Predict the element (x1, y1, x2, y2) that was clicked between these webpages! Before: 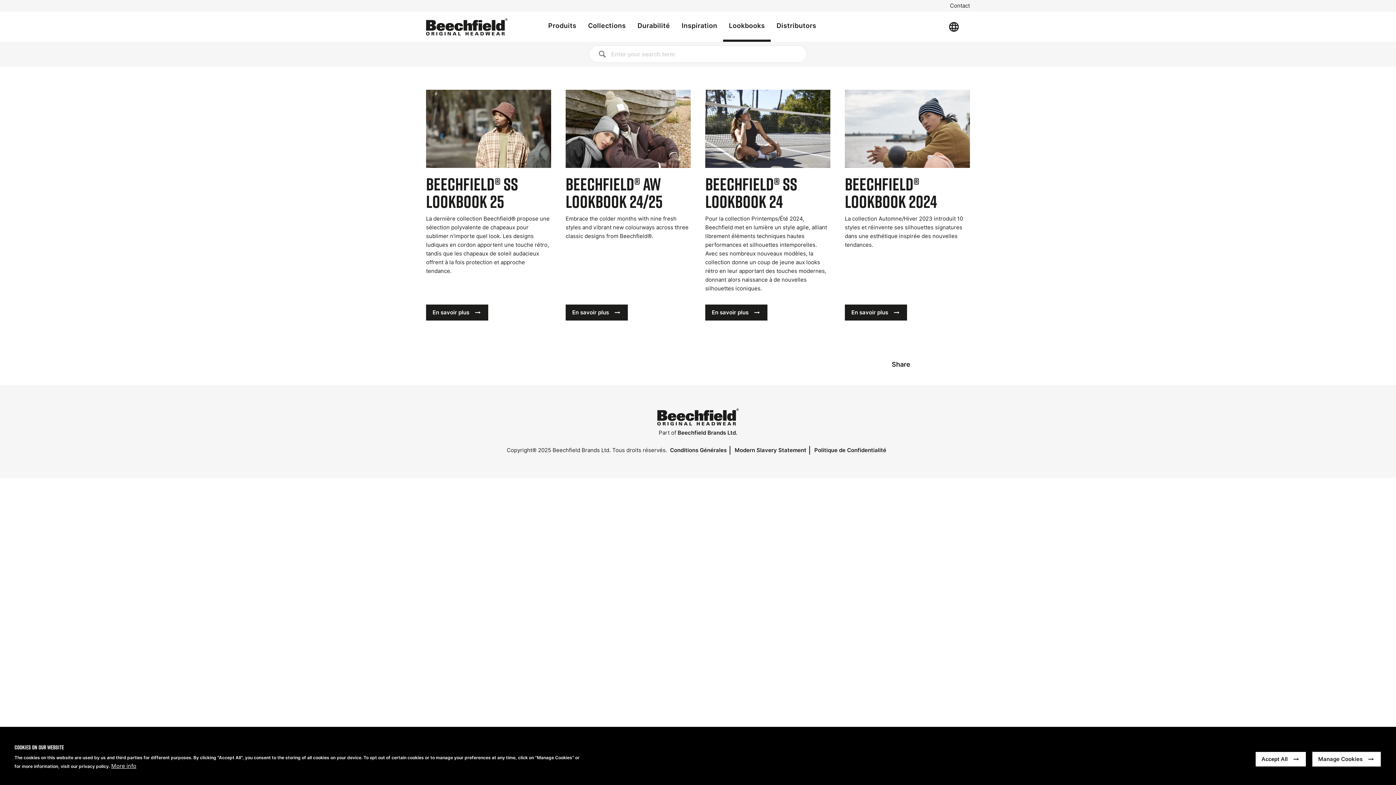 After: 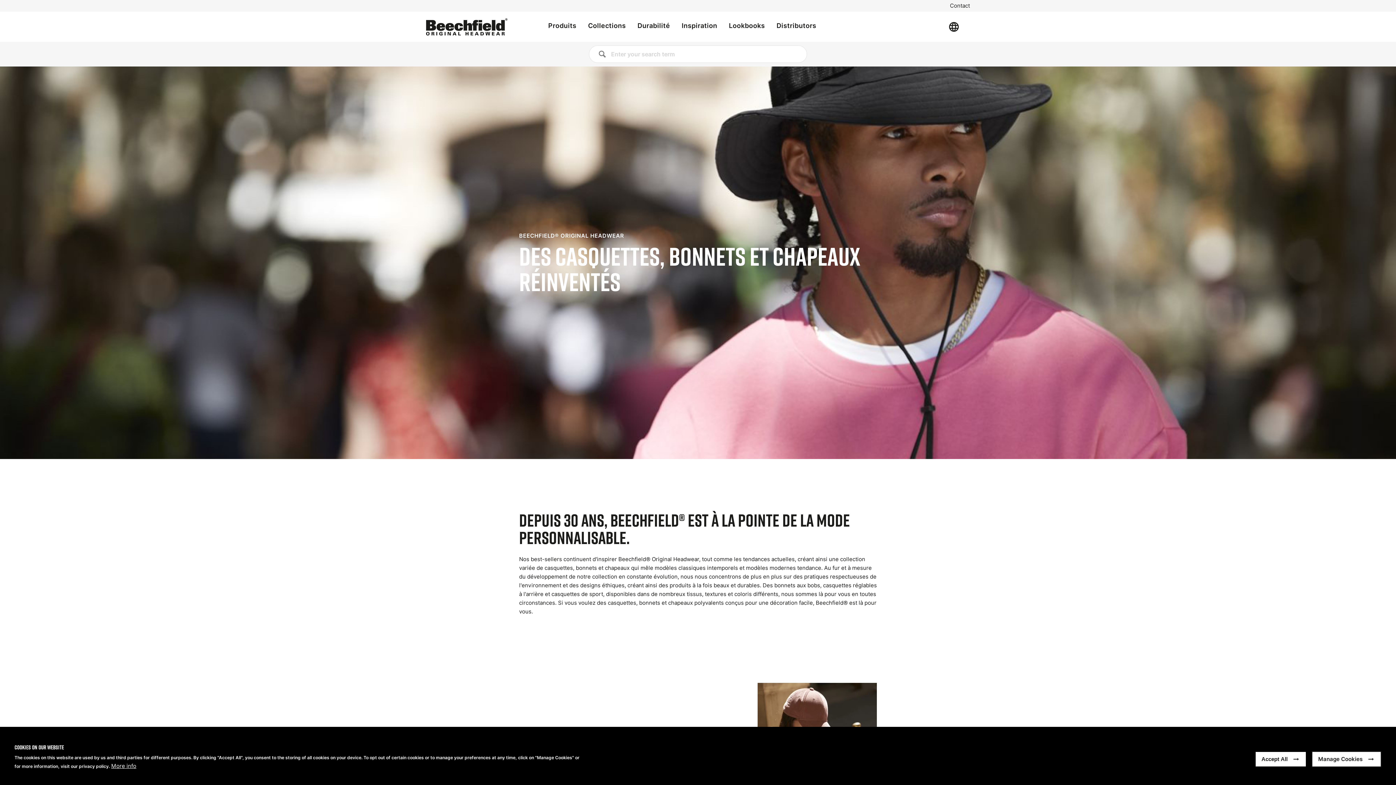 Action: bbox: (657, 408, 738, 425) label: Accueil